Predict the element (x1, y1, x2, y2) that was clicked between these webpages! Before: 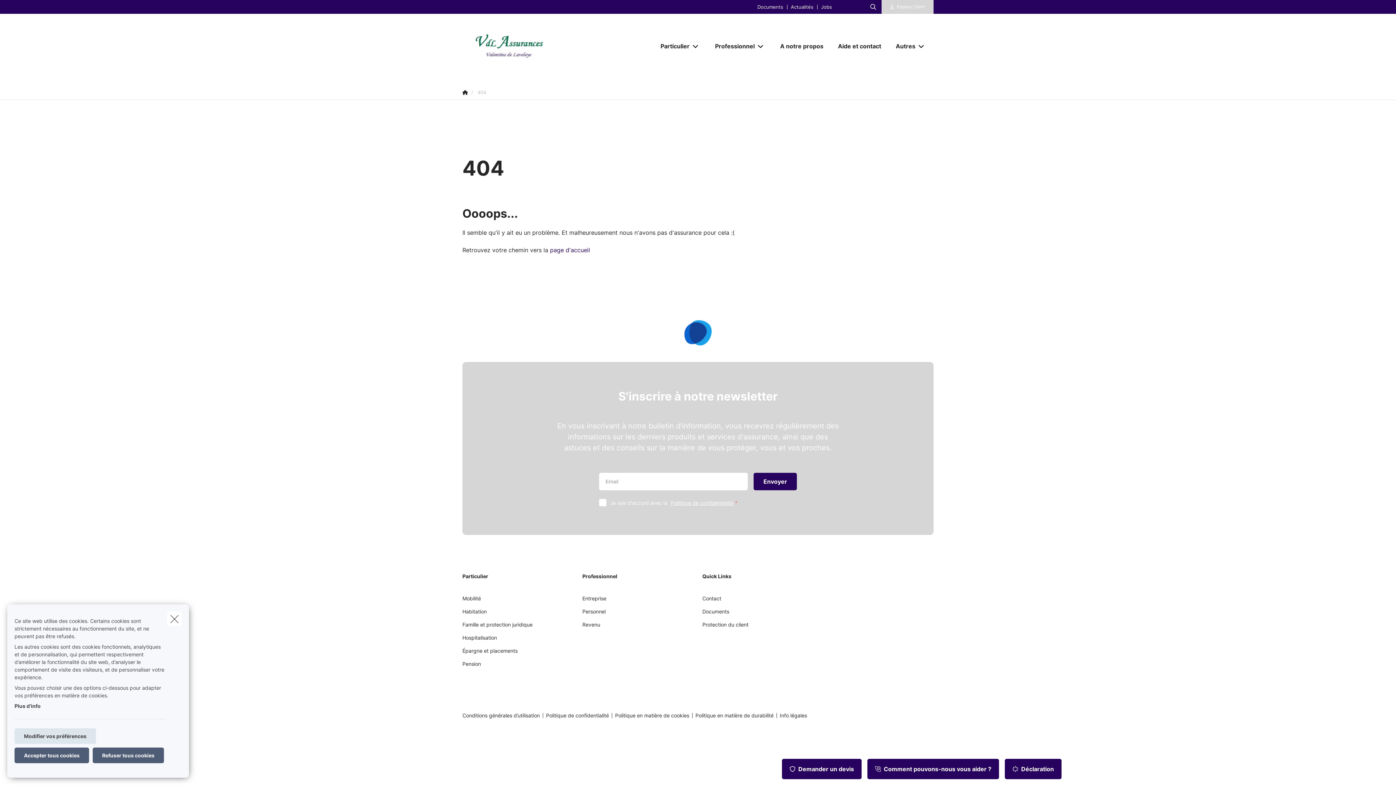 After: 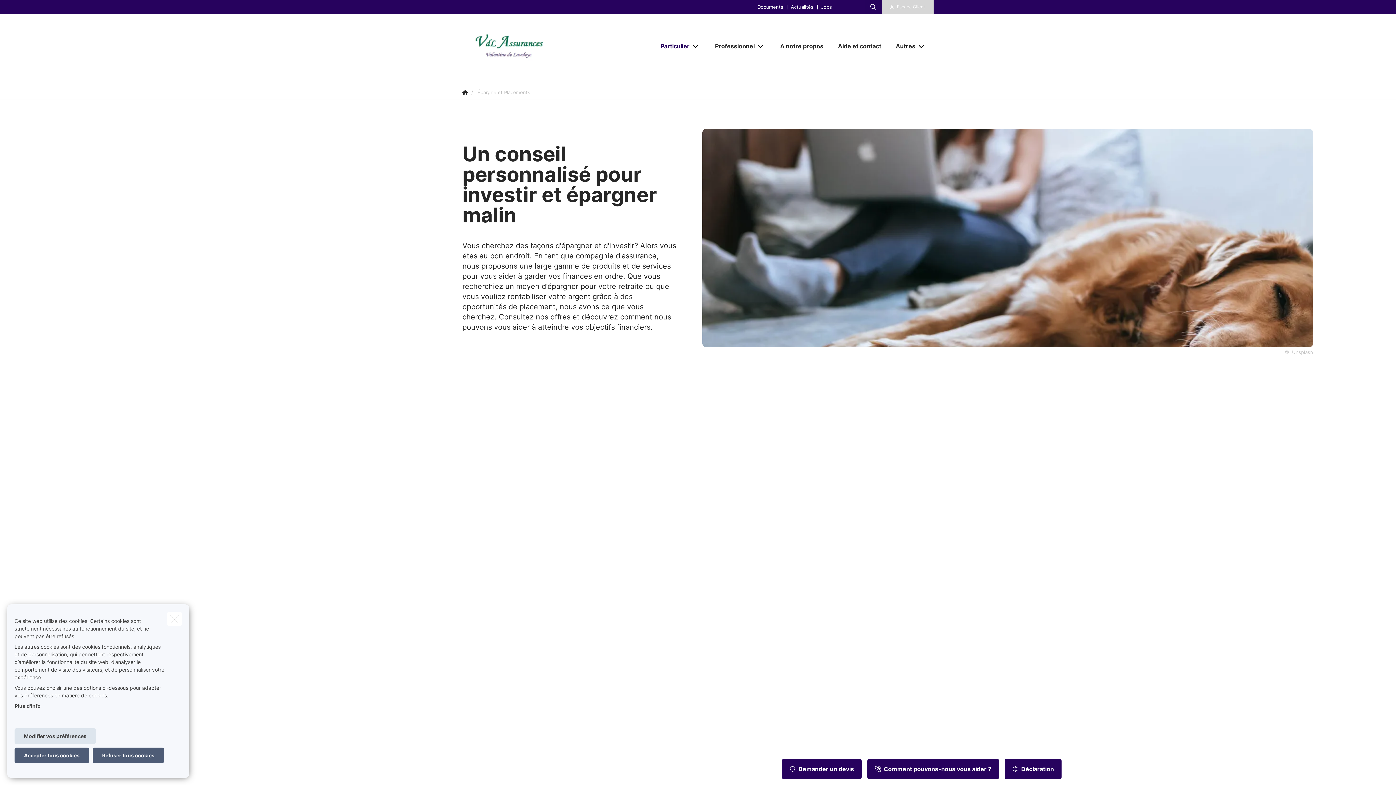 Action: bbox: (462, 647, 517, 660) label: Épargne et placements